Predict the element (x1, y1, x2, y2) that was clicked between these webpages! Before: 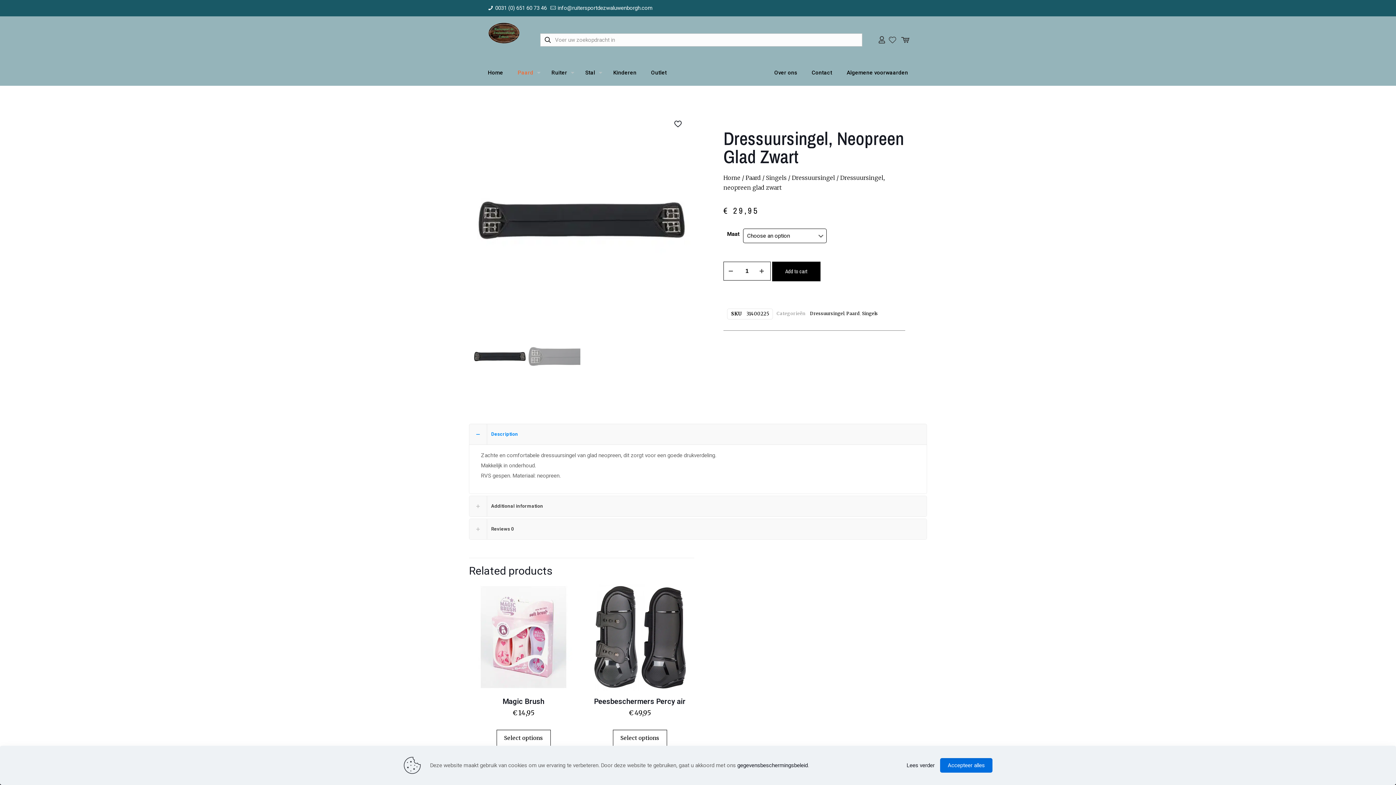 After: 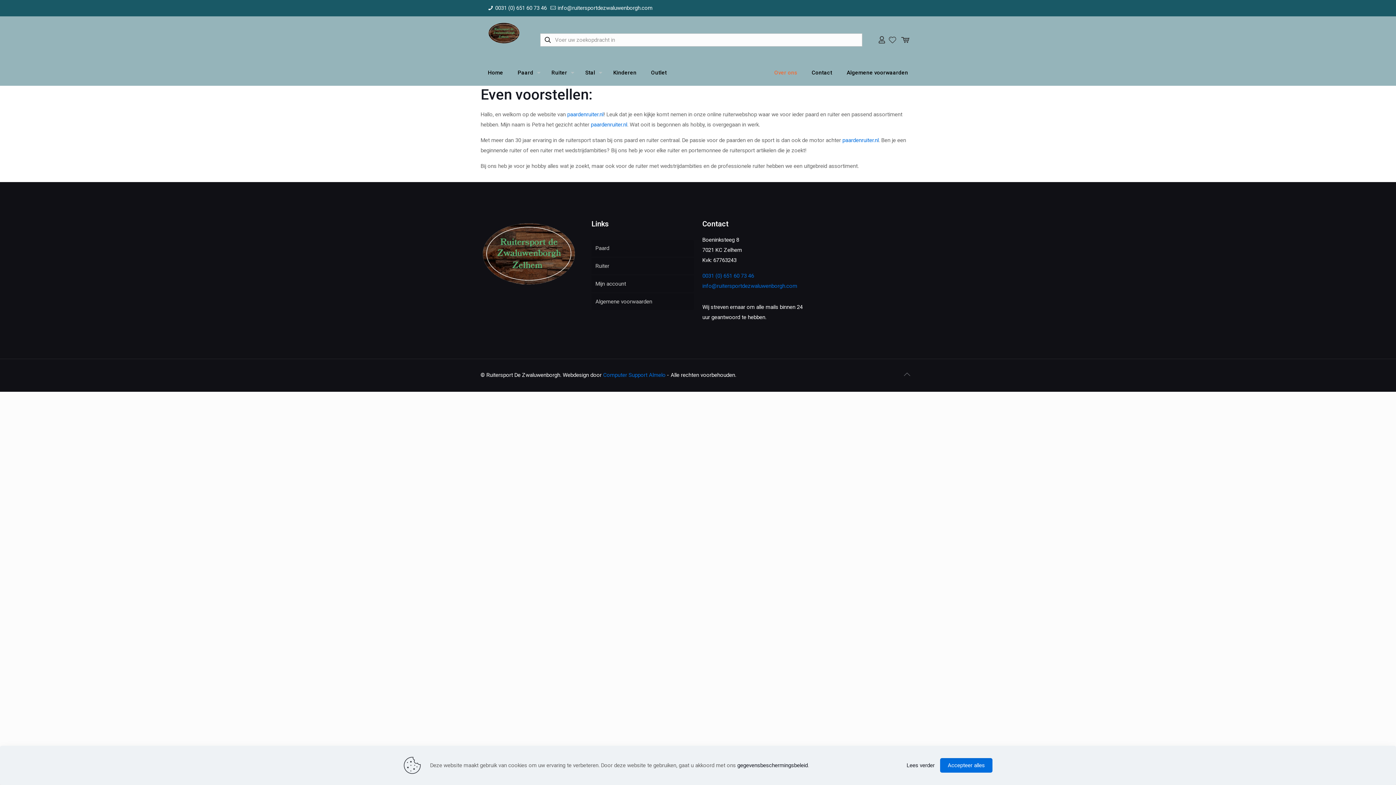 Action: bbox: (767, 60, 804, 85) label: Over ons